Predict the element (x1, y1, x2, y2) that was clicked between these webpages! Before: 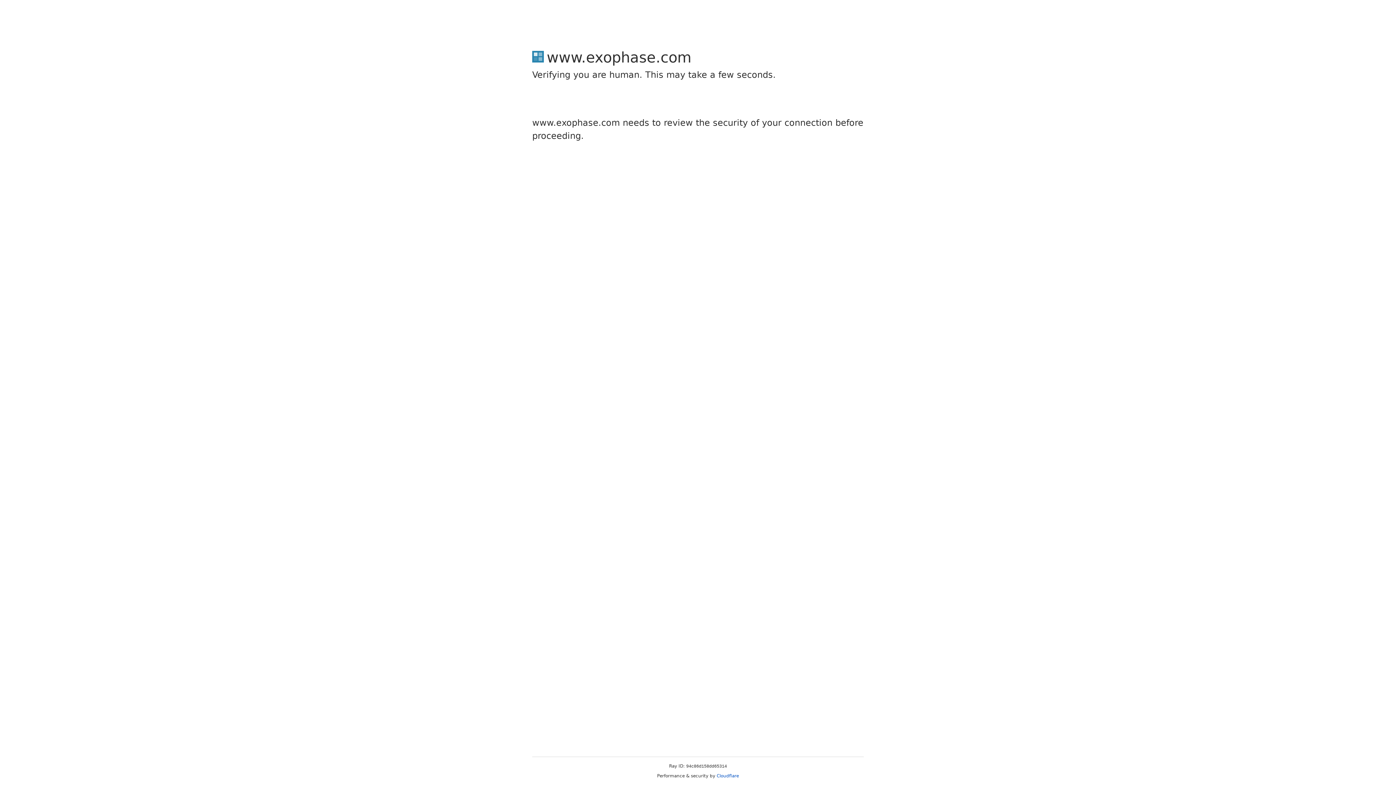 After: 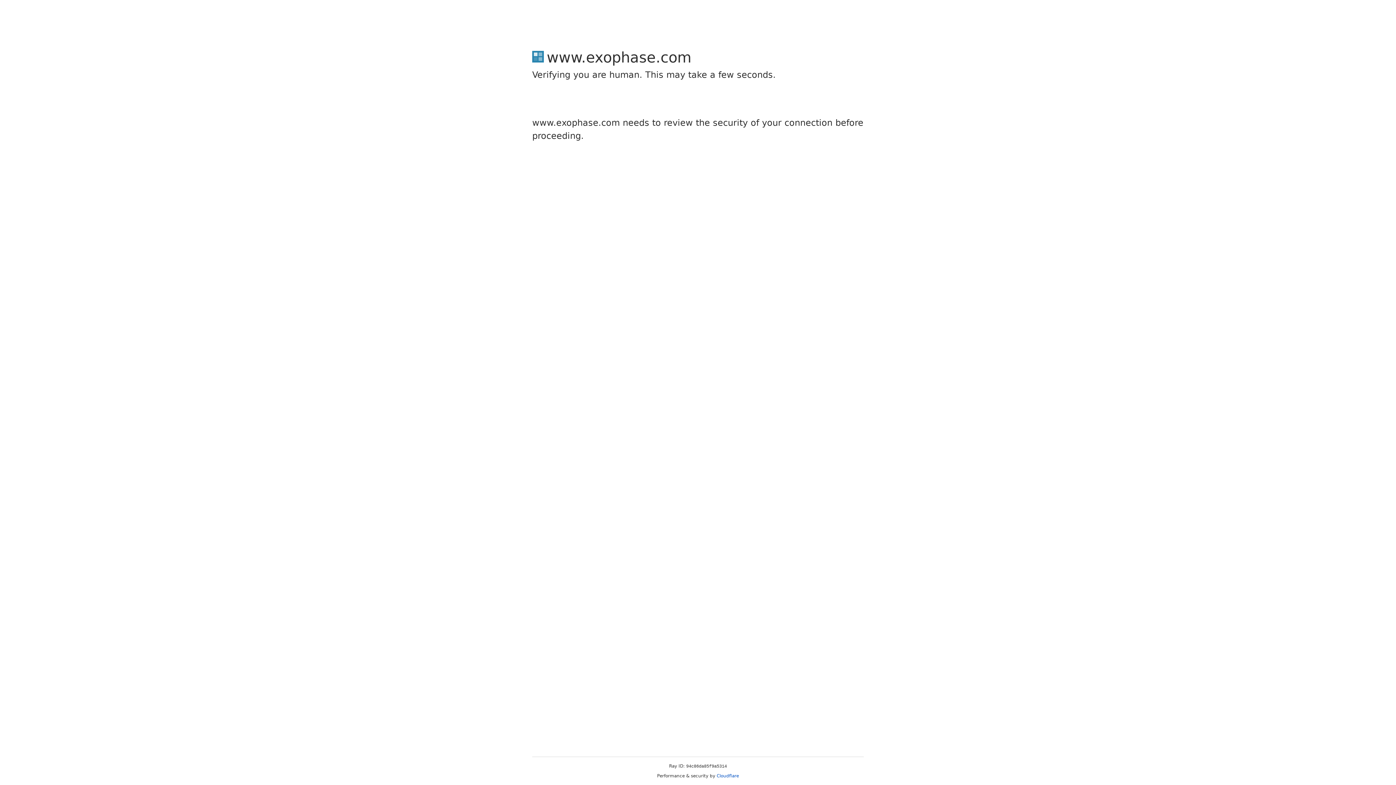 Action: label: Cloudflare bbox: (716, 773, 739, 778)